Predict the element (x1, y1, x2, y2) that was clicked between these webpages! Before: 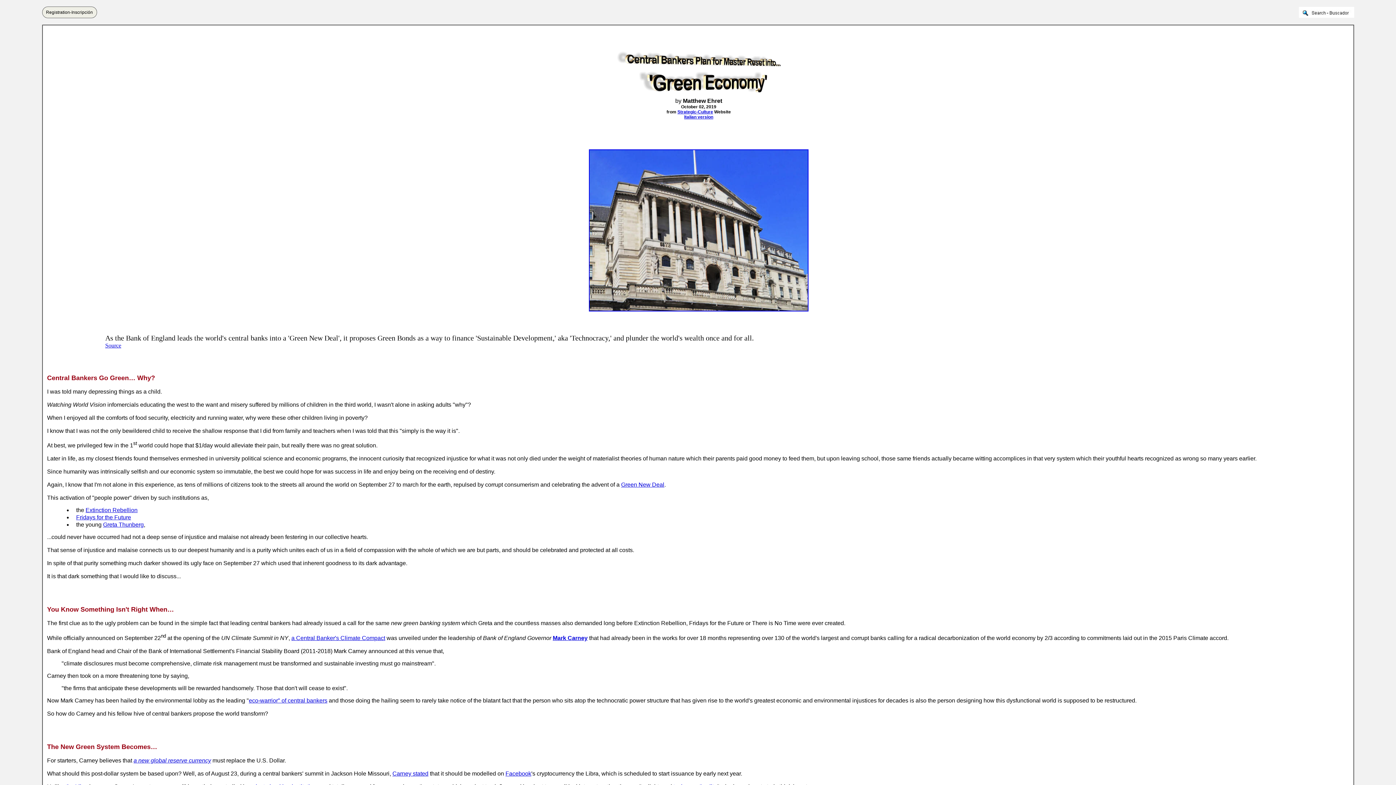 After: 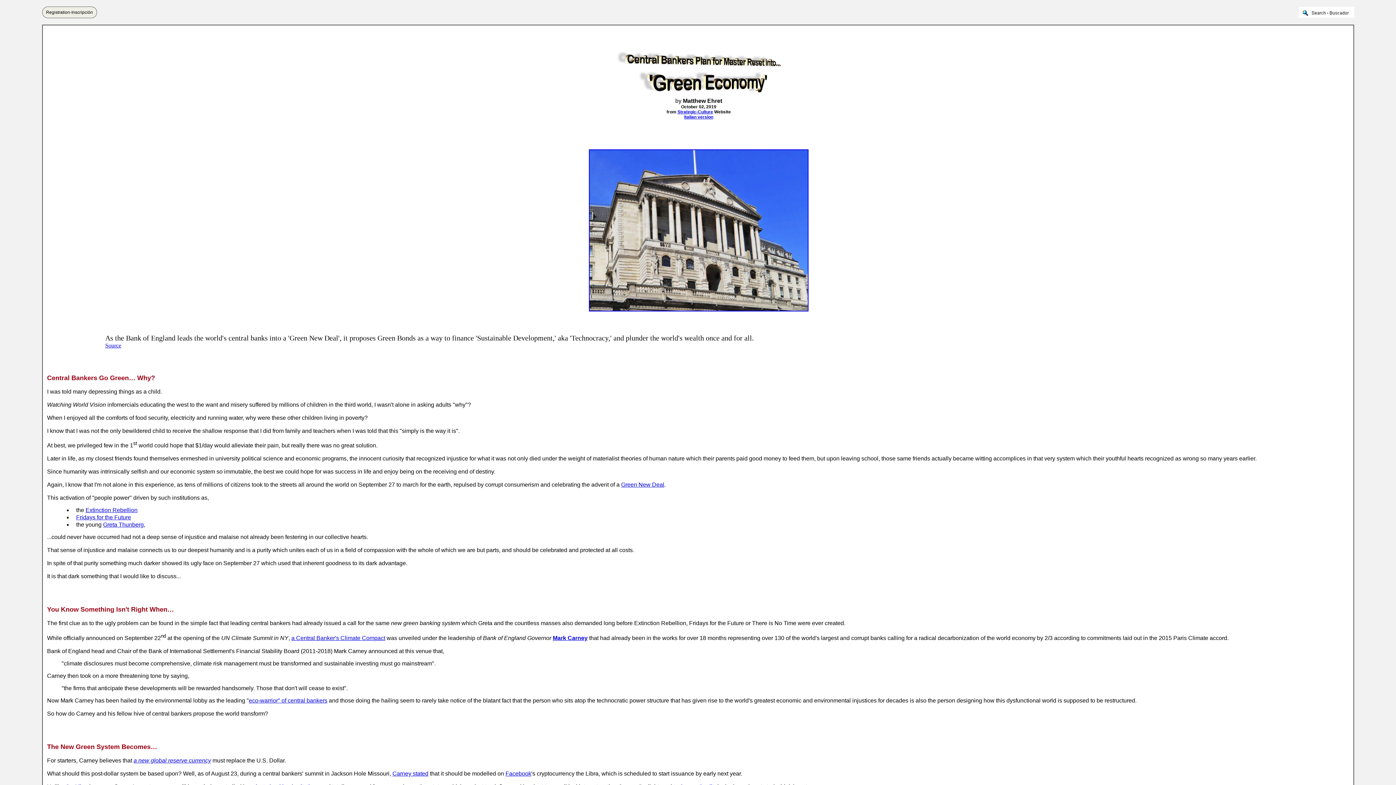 Action: bbox: (291, 635, 385, 641) label: a Central Banker's Climate Compact